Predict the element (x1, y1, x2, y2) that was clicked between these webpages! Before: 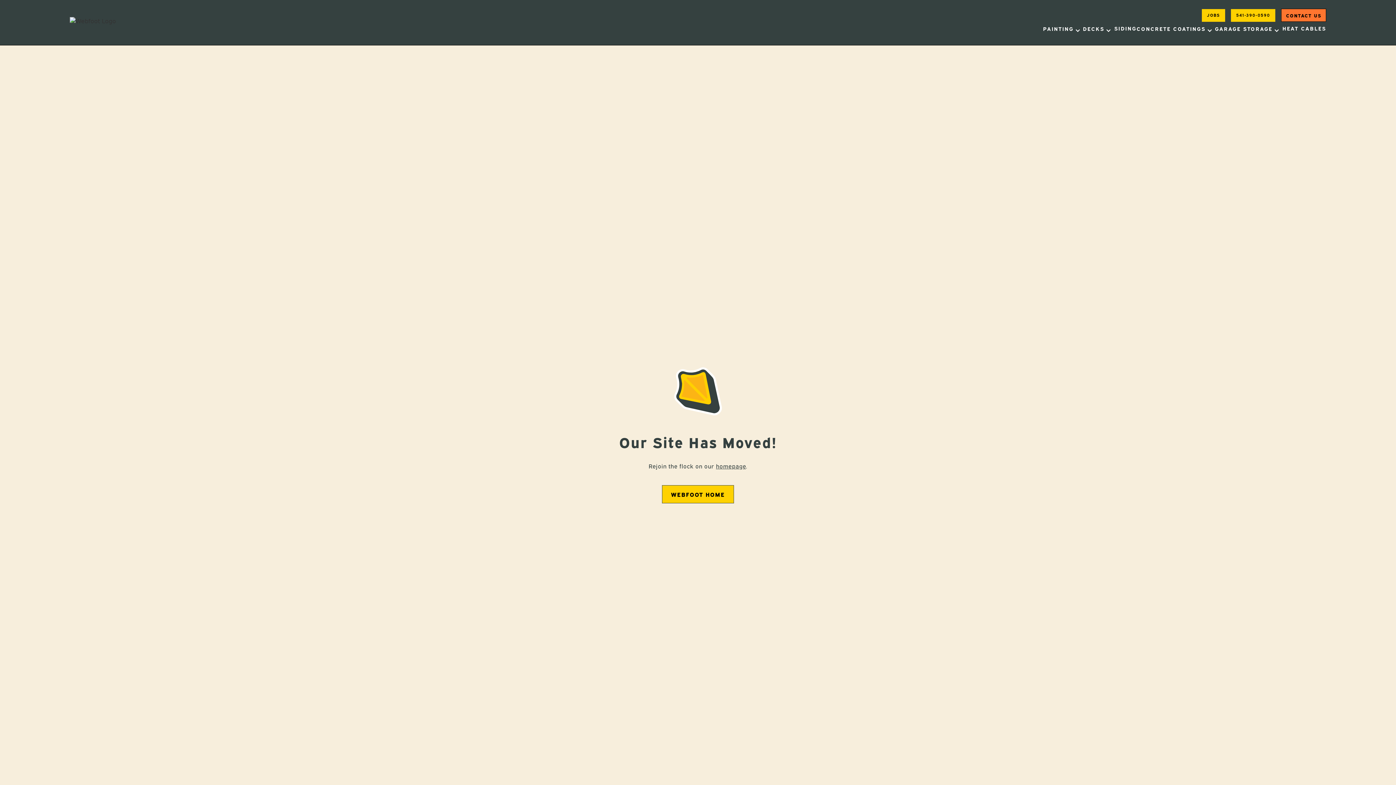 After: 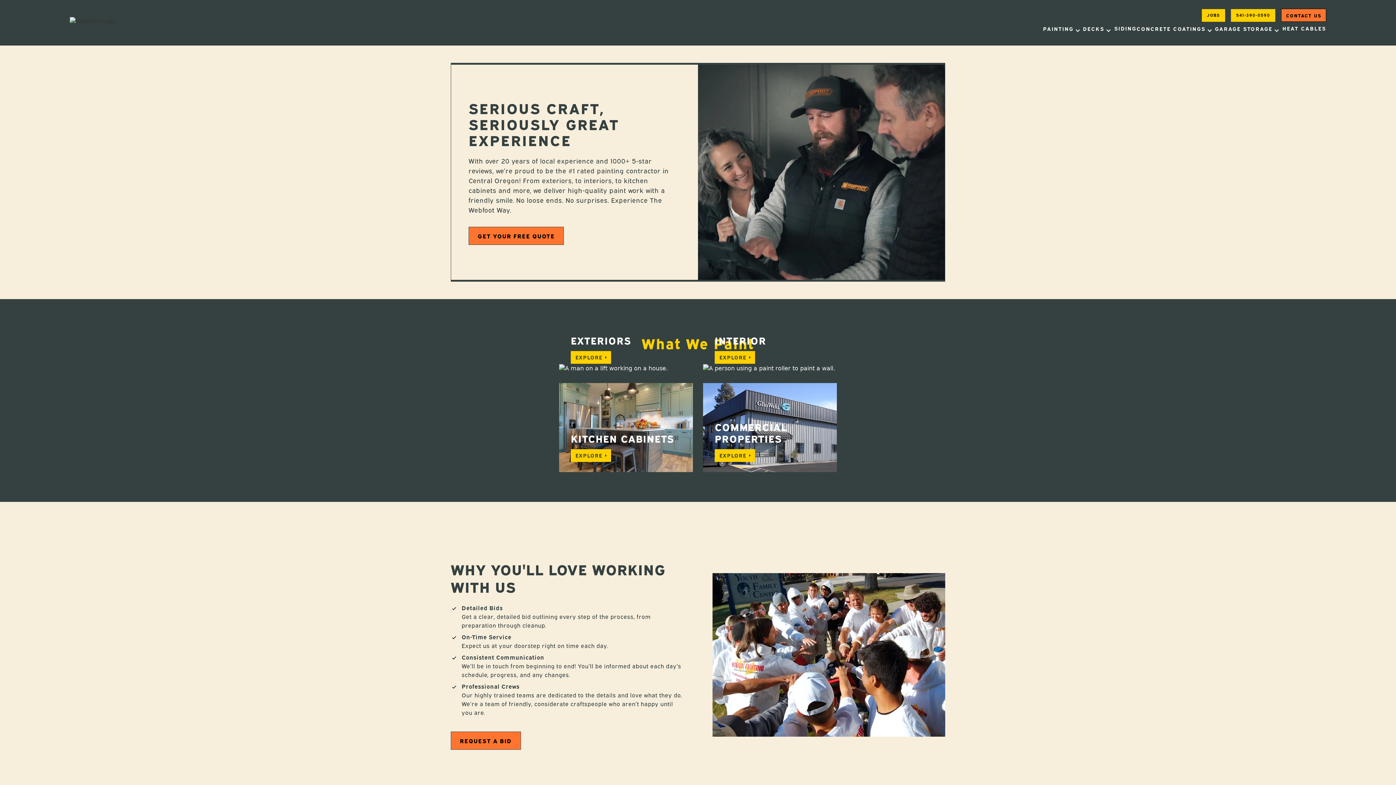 Action: label: PAINTING bbox: (1043, 21, 1080, 36)